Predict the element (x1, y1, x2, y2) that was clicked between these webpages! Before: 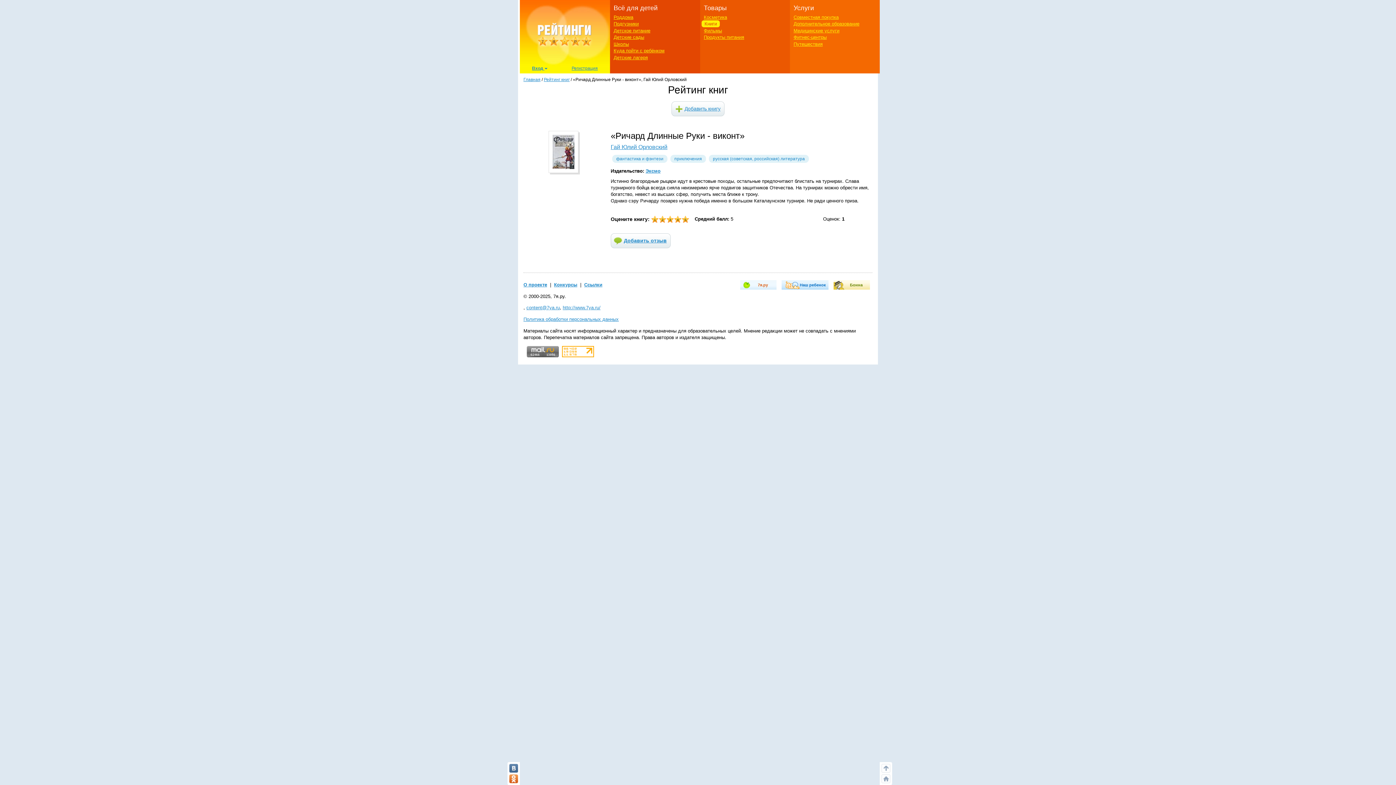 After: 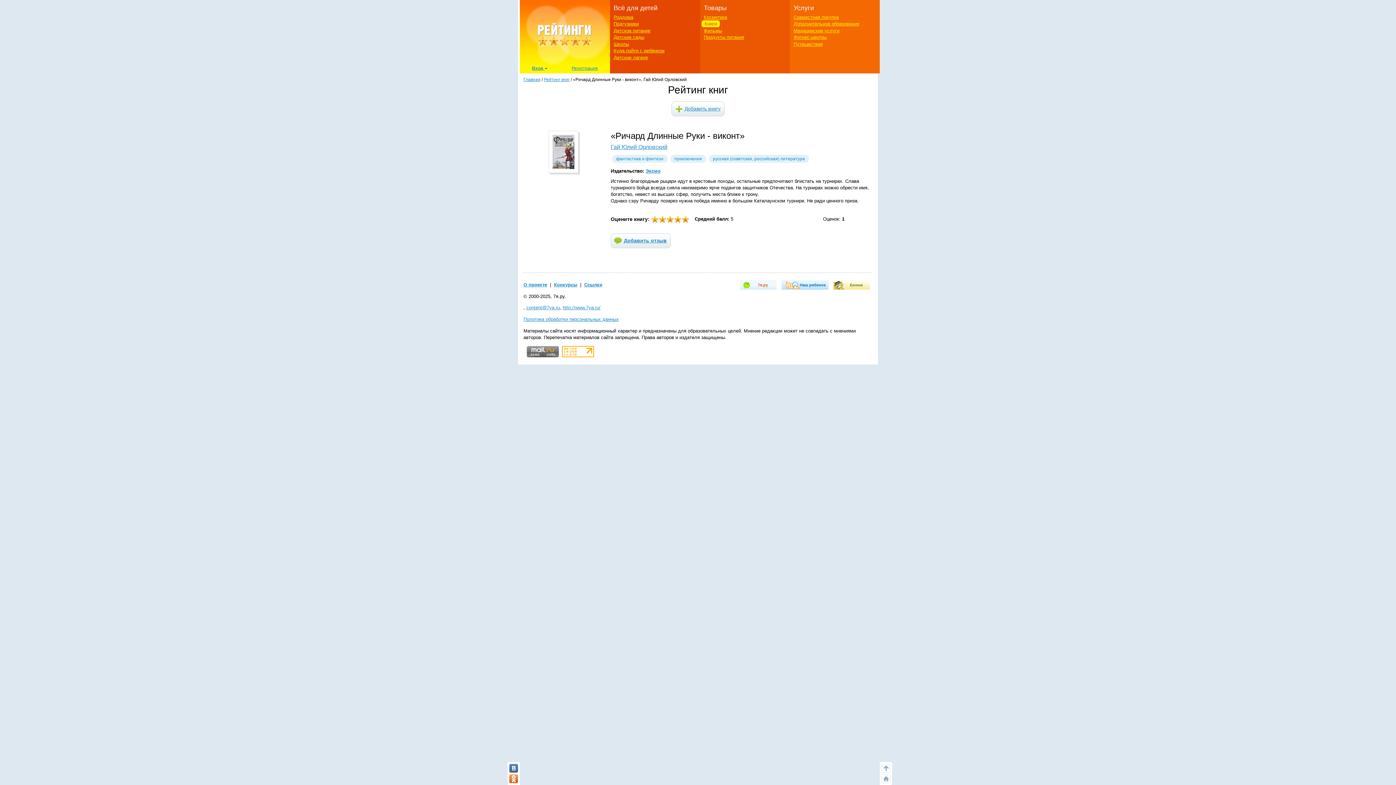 Action: bbox: (881, 764, 890, 773)